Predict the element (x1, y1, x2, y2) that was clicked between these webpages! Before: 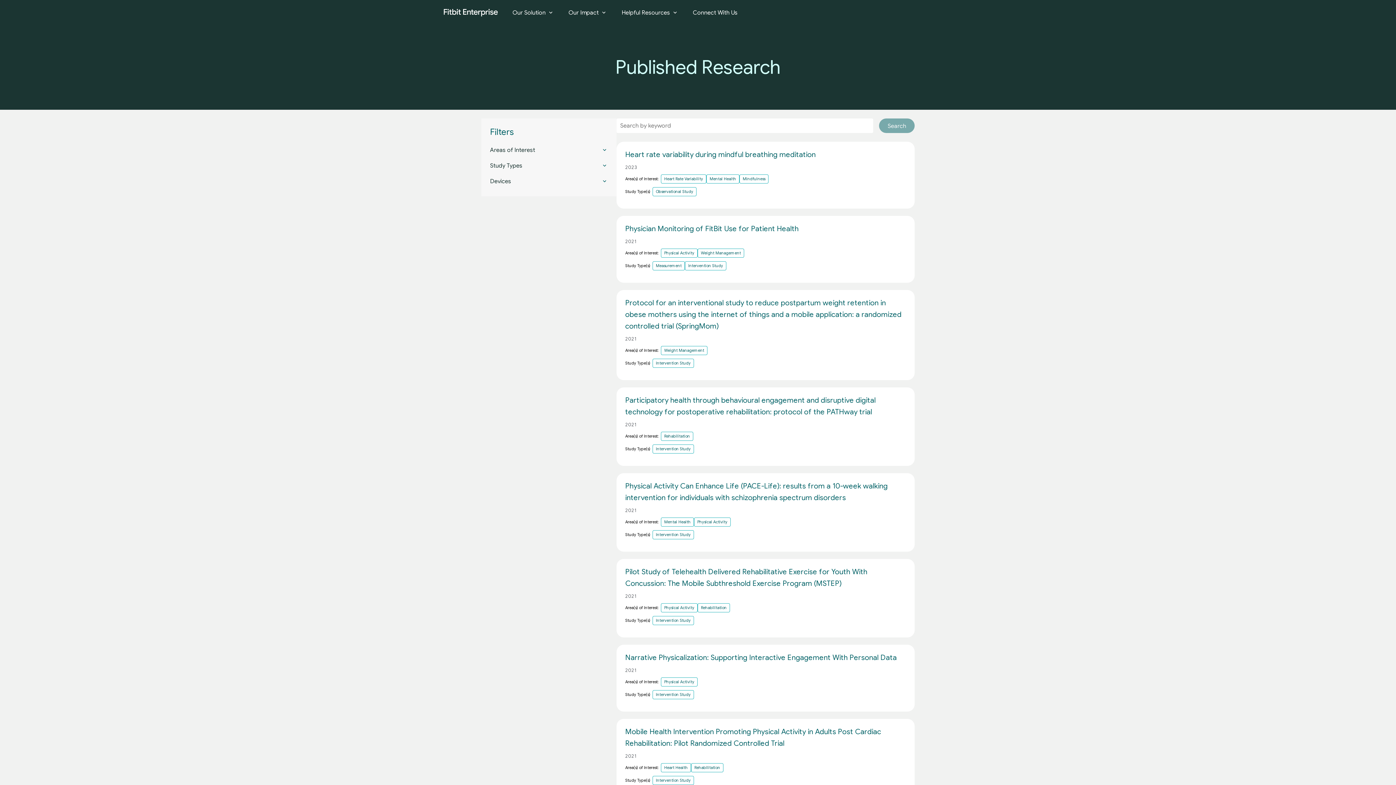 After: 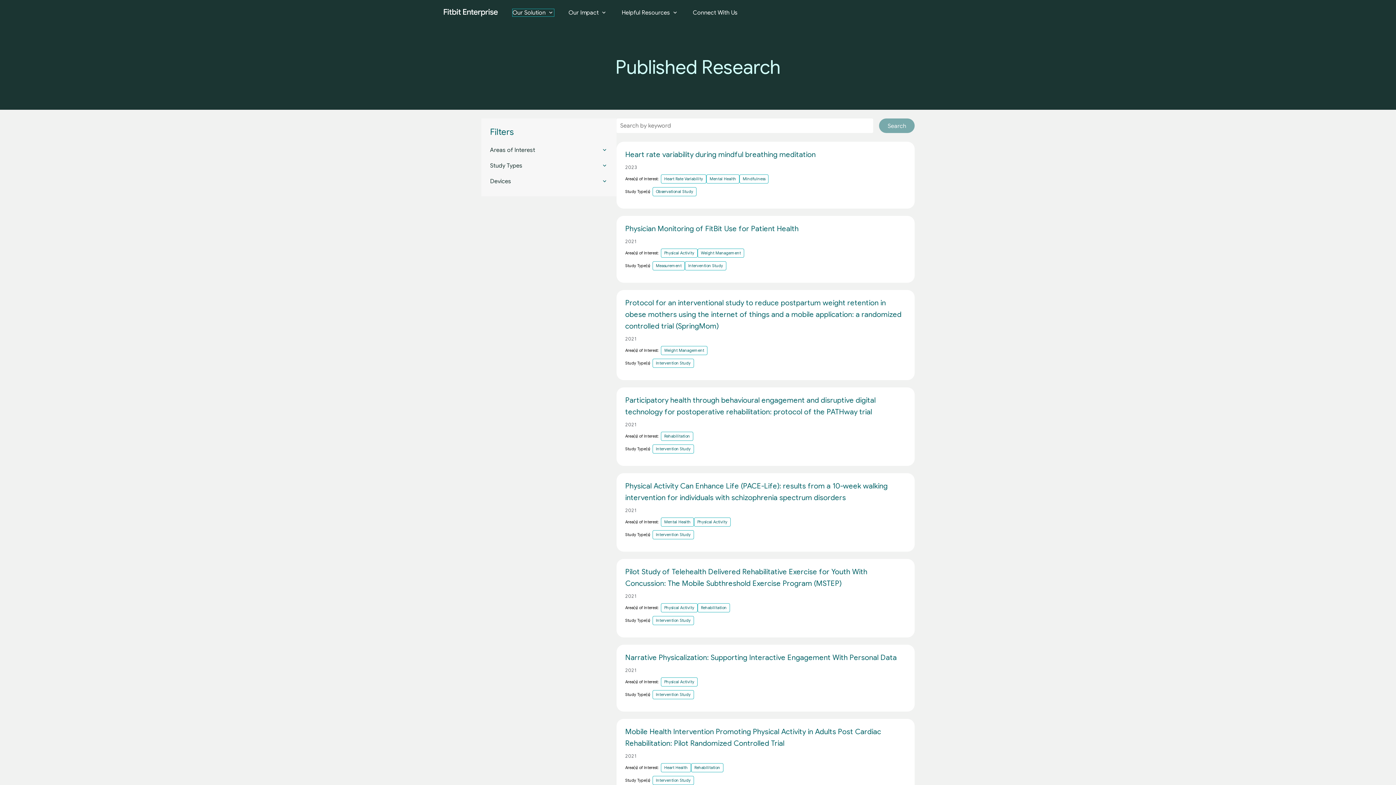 Action: label: Our Solution bbox: (512, 9, 554, 16)